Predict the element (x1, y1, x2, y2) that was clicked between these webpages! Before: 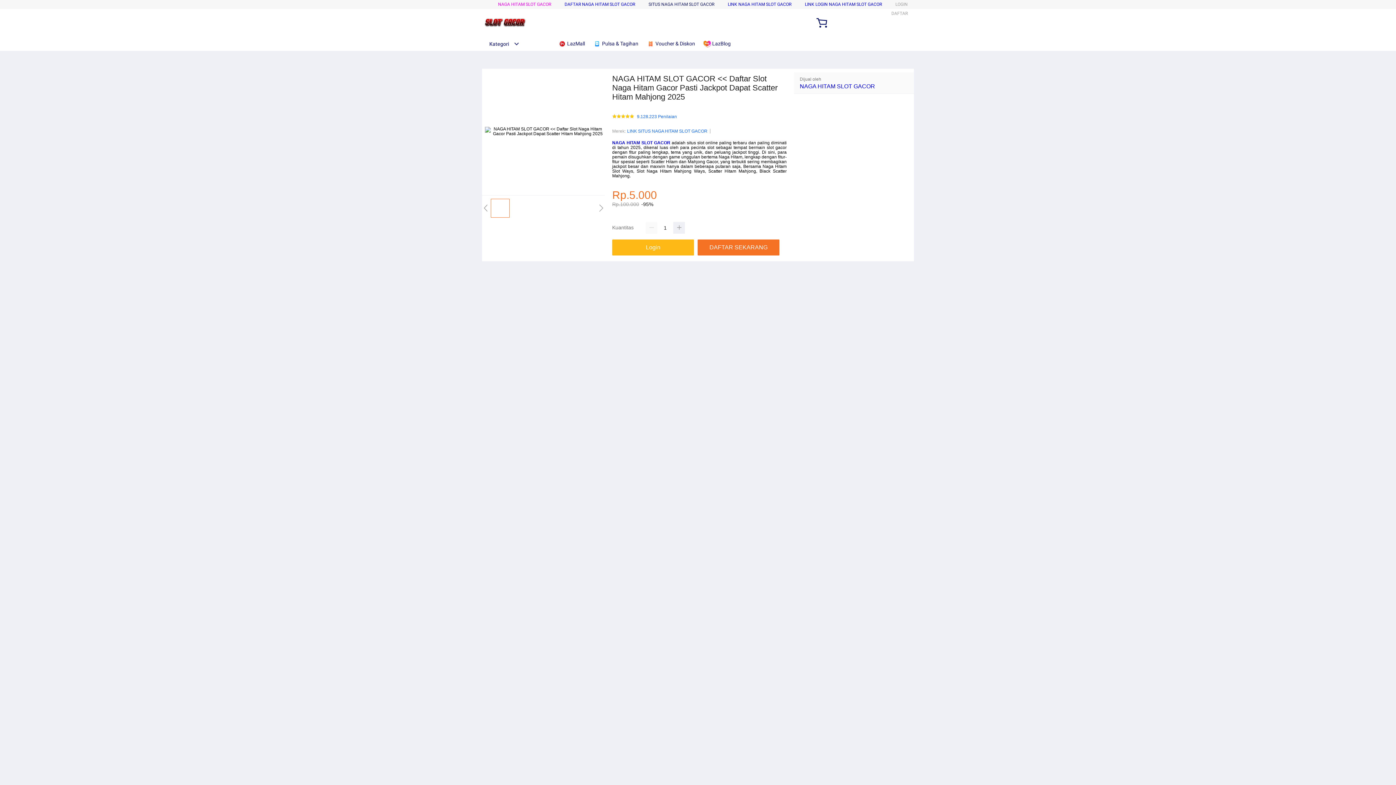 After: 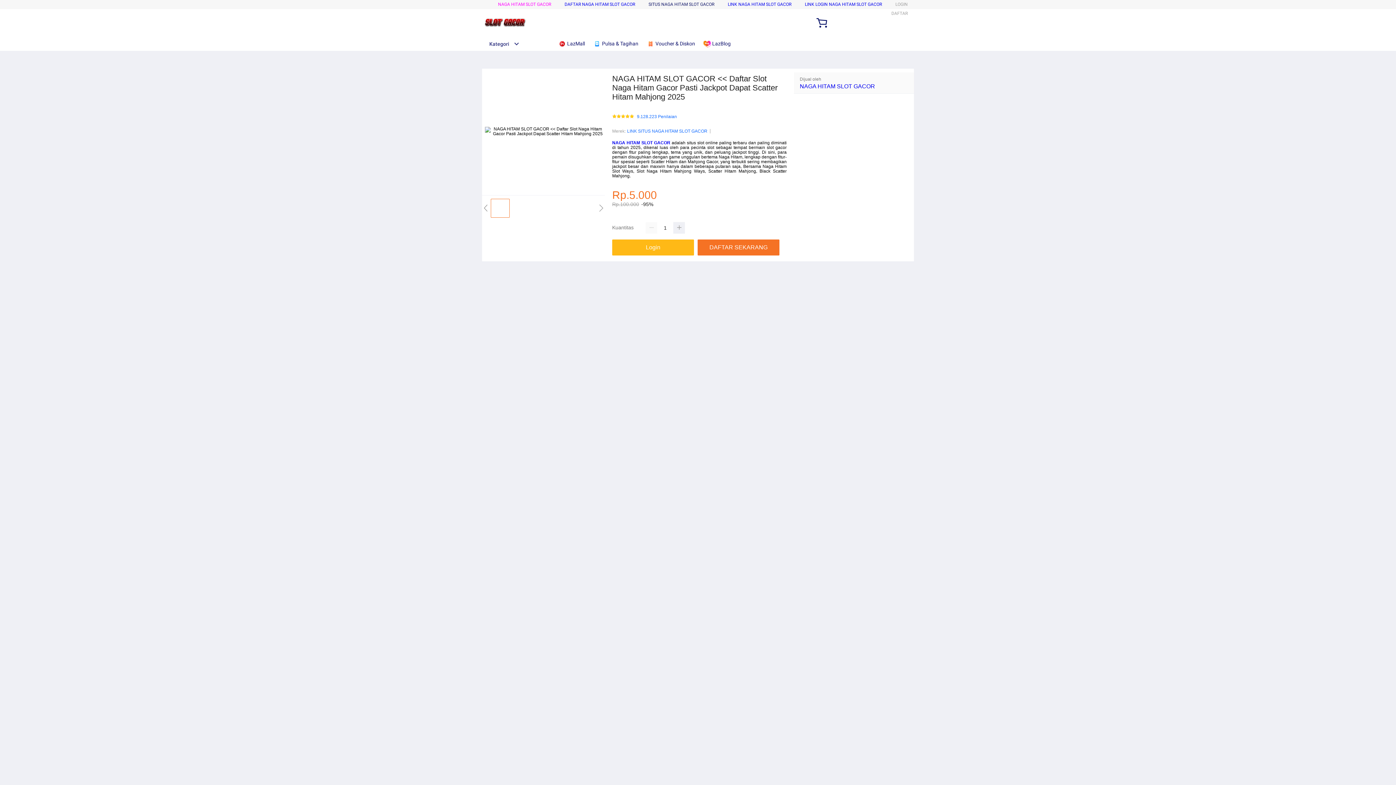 Action: bbox: (728, 1, 791, 6) label: LINK NAGA HITAM SLOT GACOR